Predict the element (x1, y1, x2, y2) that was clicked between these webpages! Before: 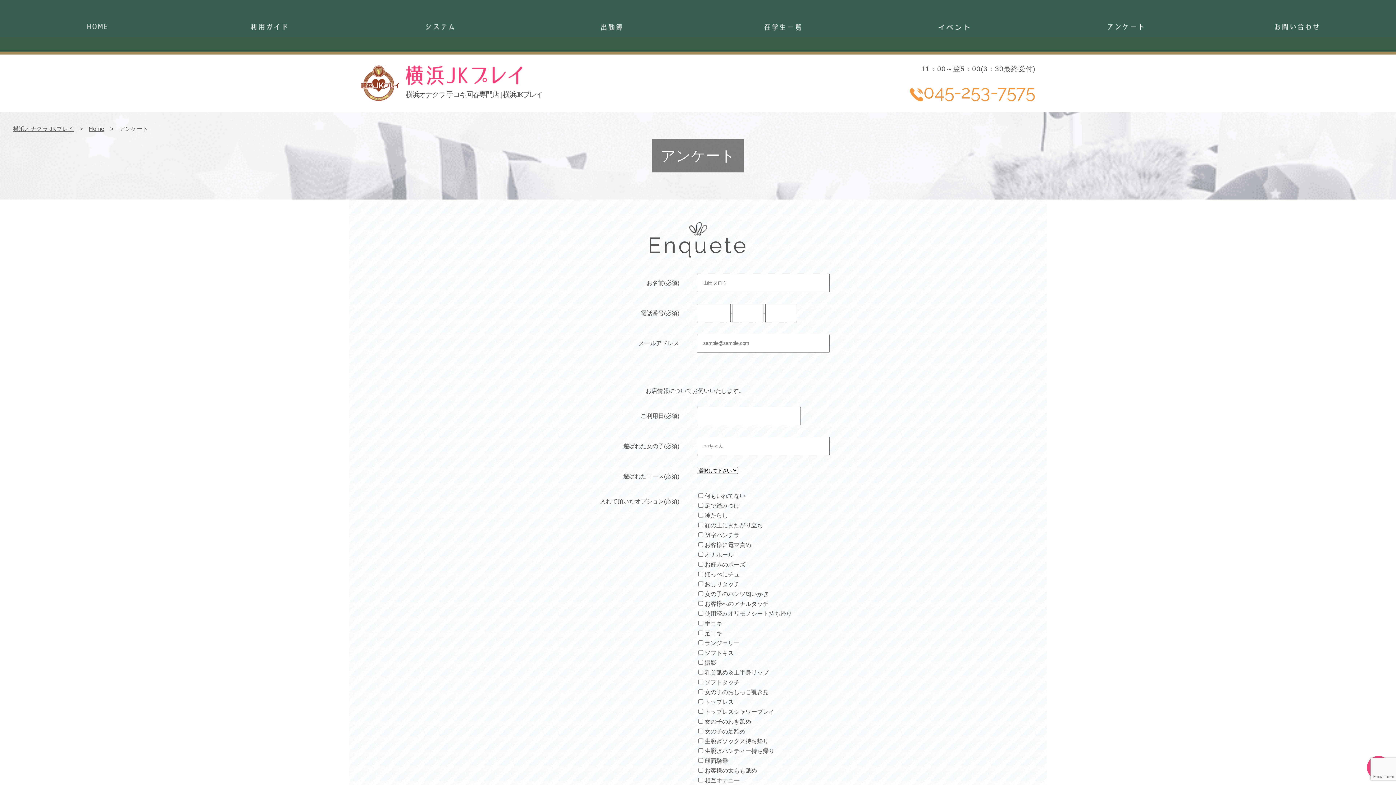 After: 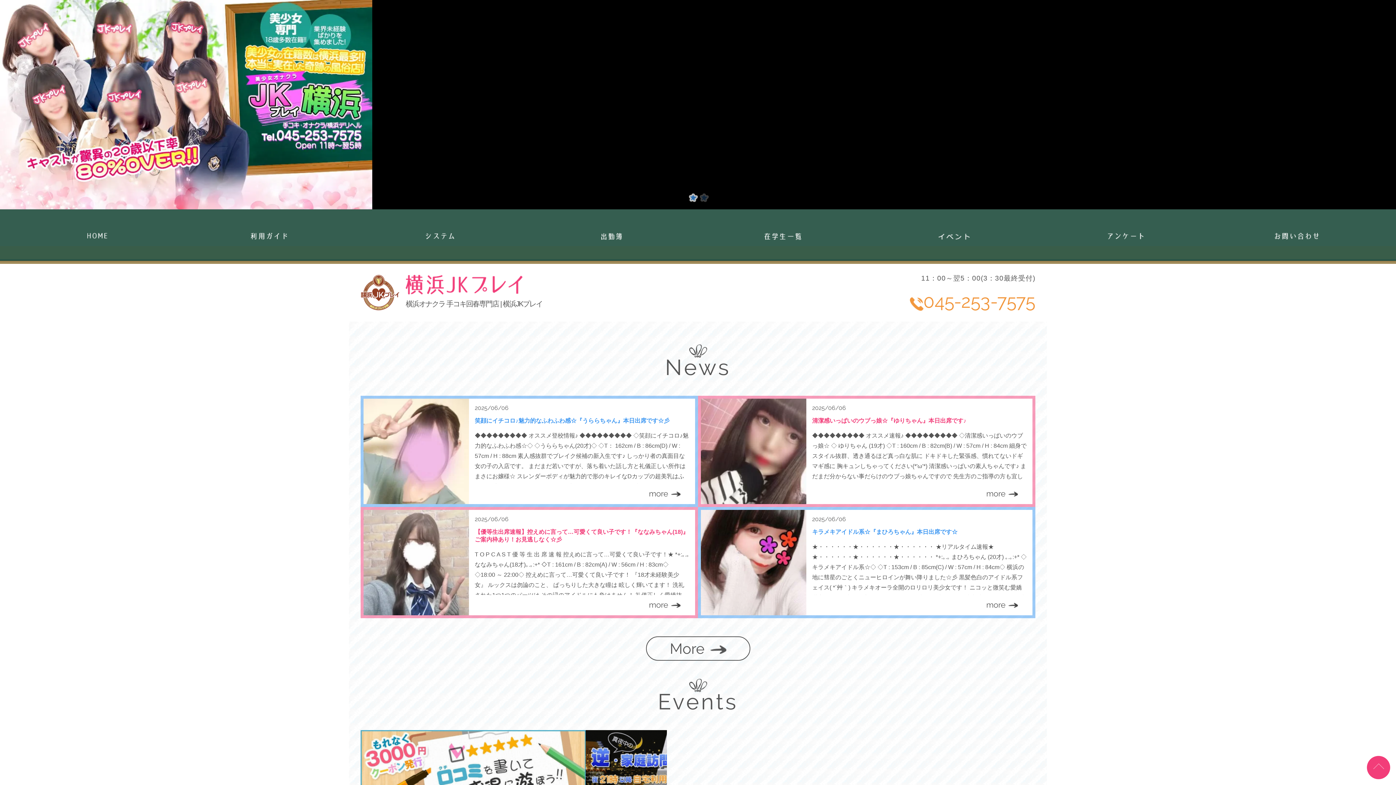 Action: bbox: (360, 94, 400, 100)